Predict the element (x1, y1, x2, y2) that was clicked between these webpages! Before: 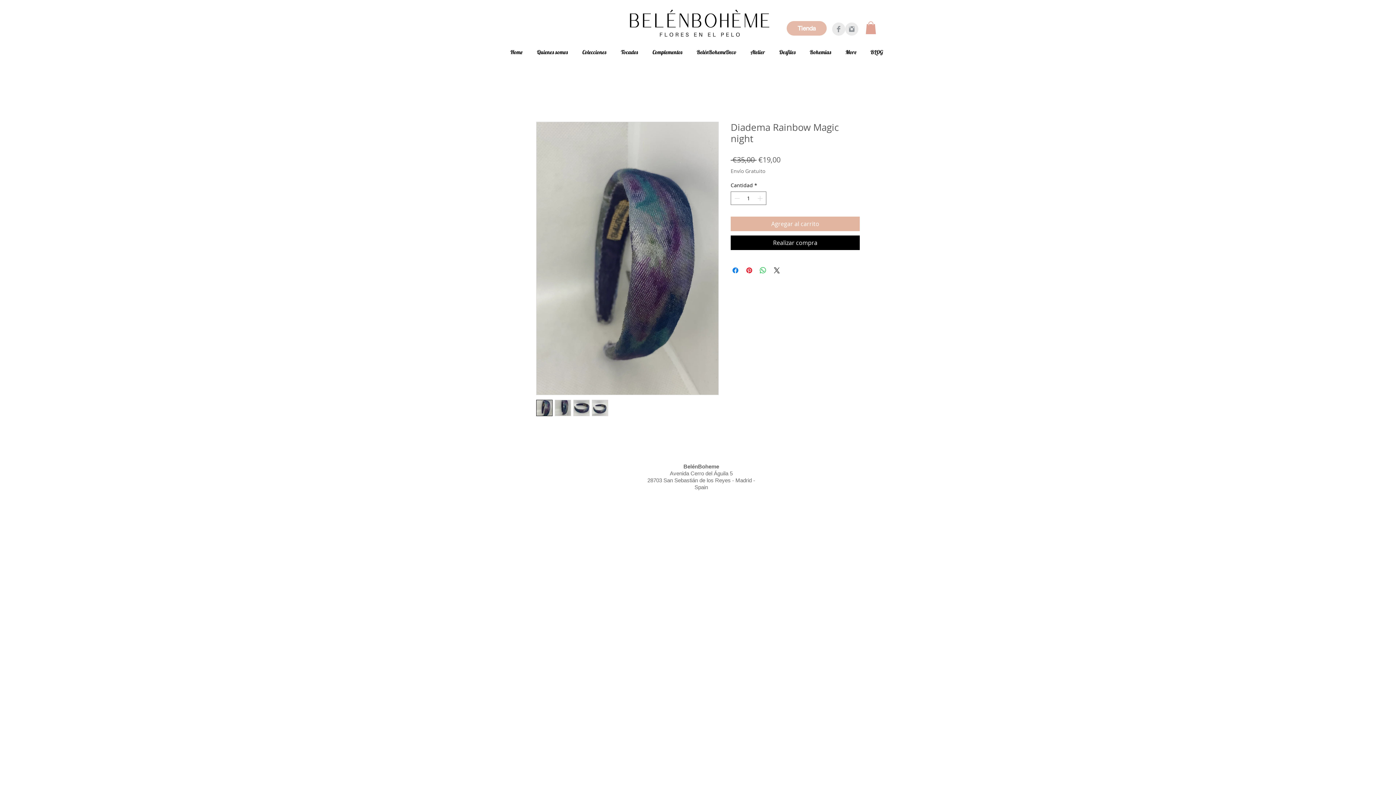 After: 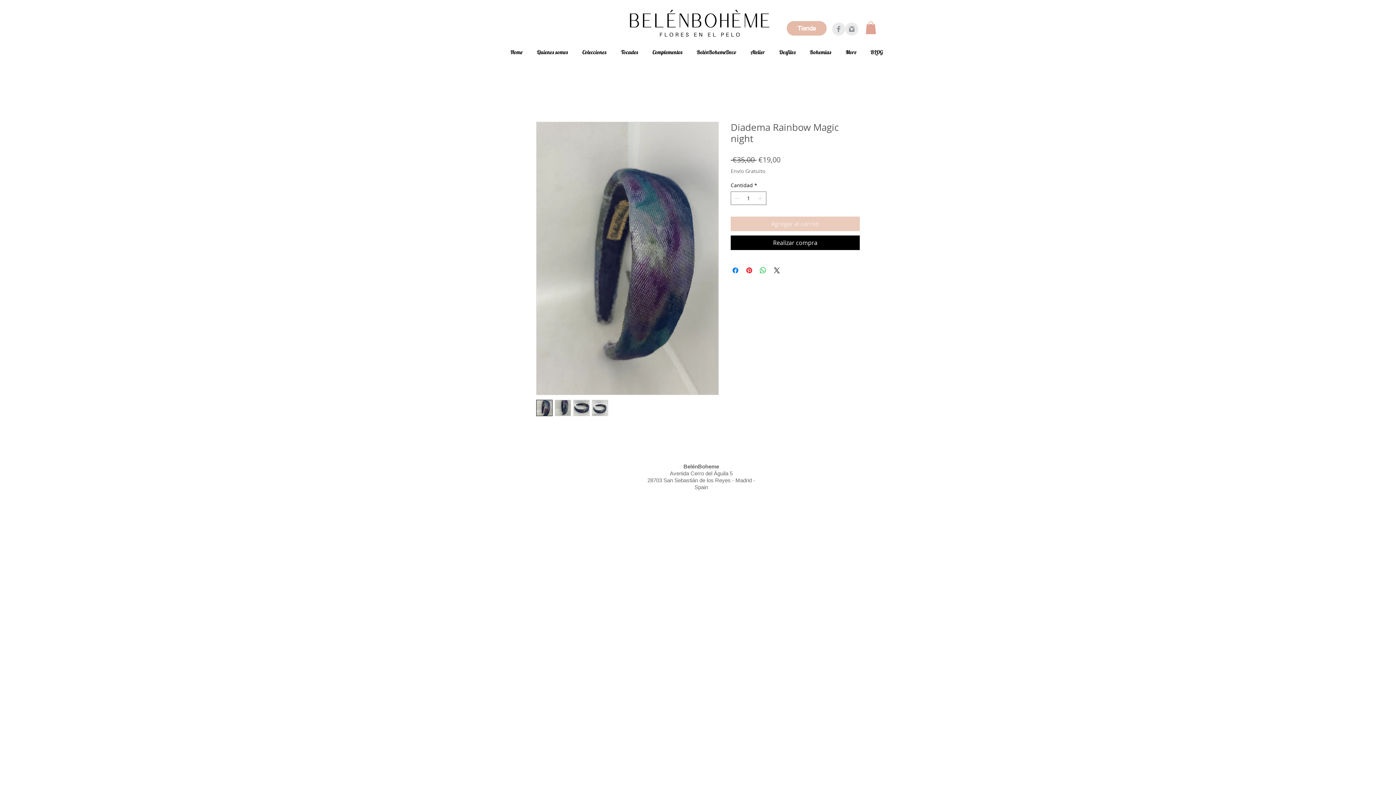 Action: label: Agregar al carrito bbox: (730, 216, 860, 231)